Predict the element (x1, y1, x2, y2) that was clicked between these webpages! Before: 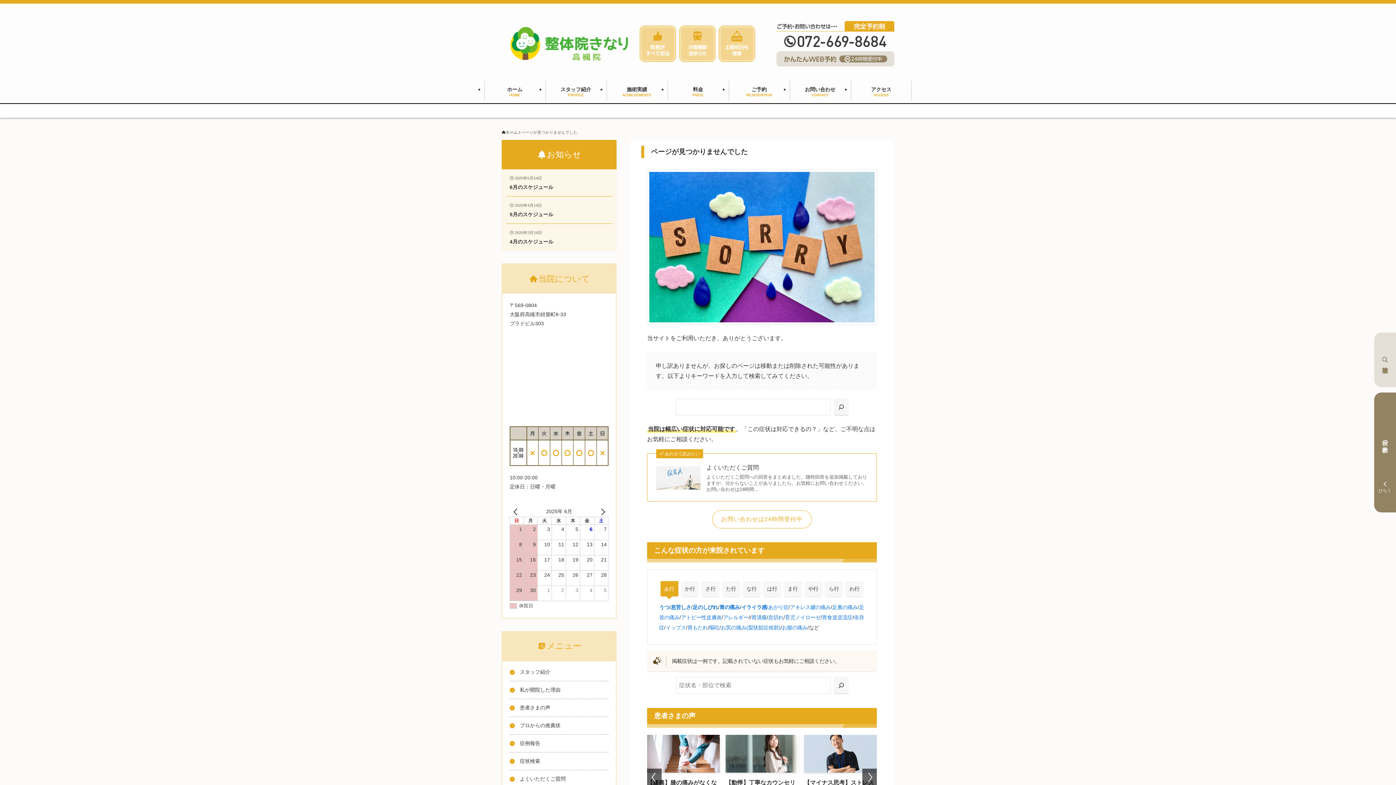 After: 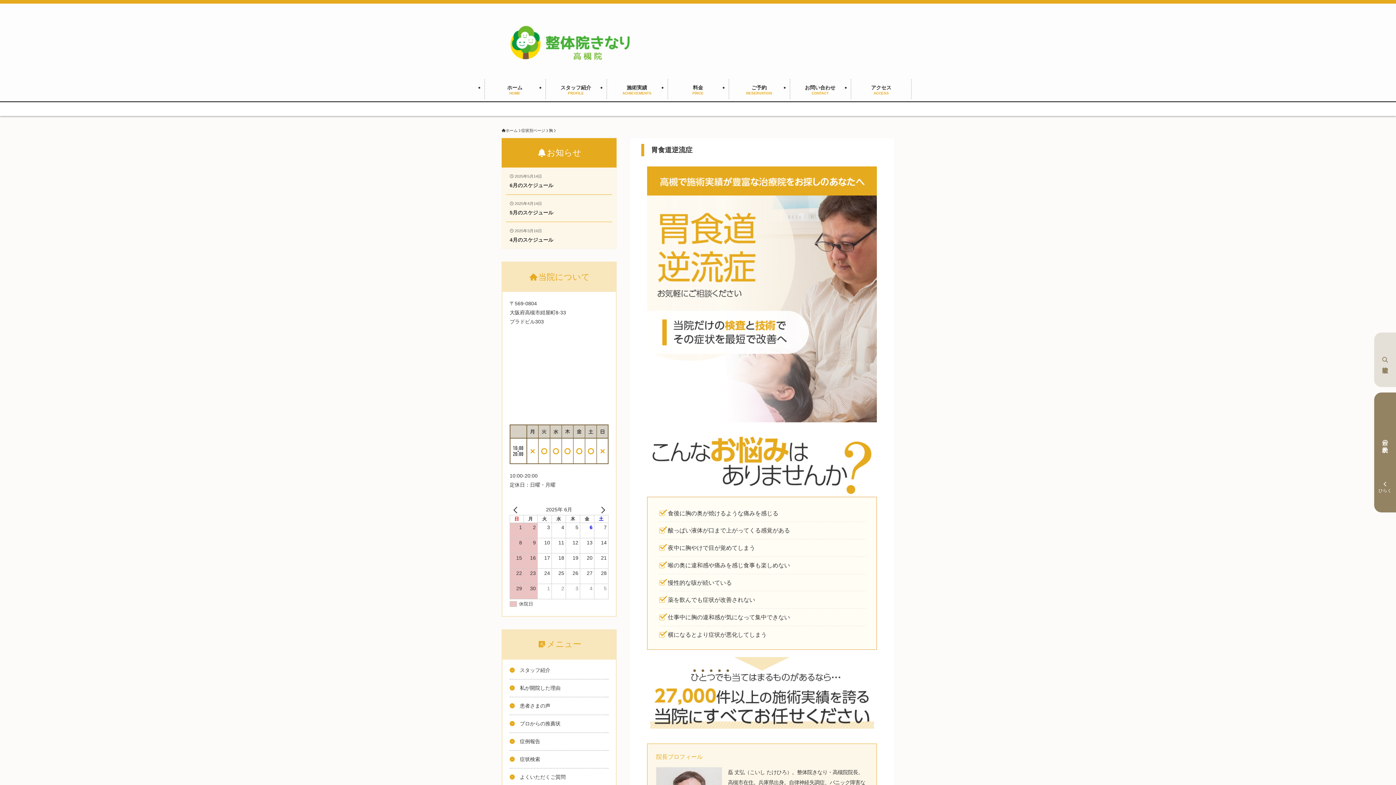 Action: bbox: (822, 615, 852, 620) label: 胃食道逆流症